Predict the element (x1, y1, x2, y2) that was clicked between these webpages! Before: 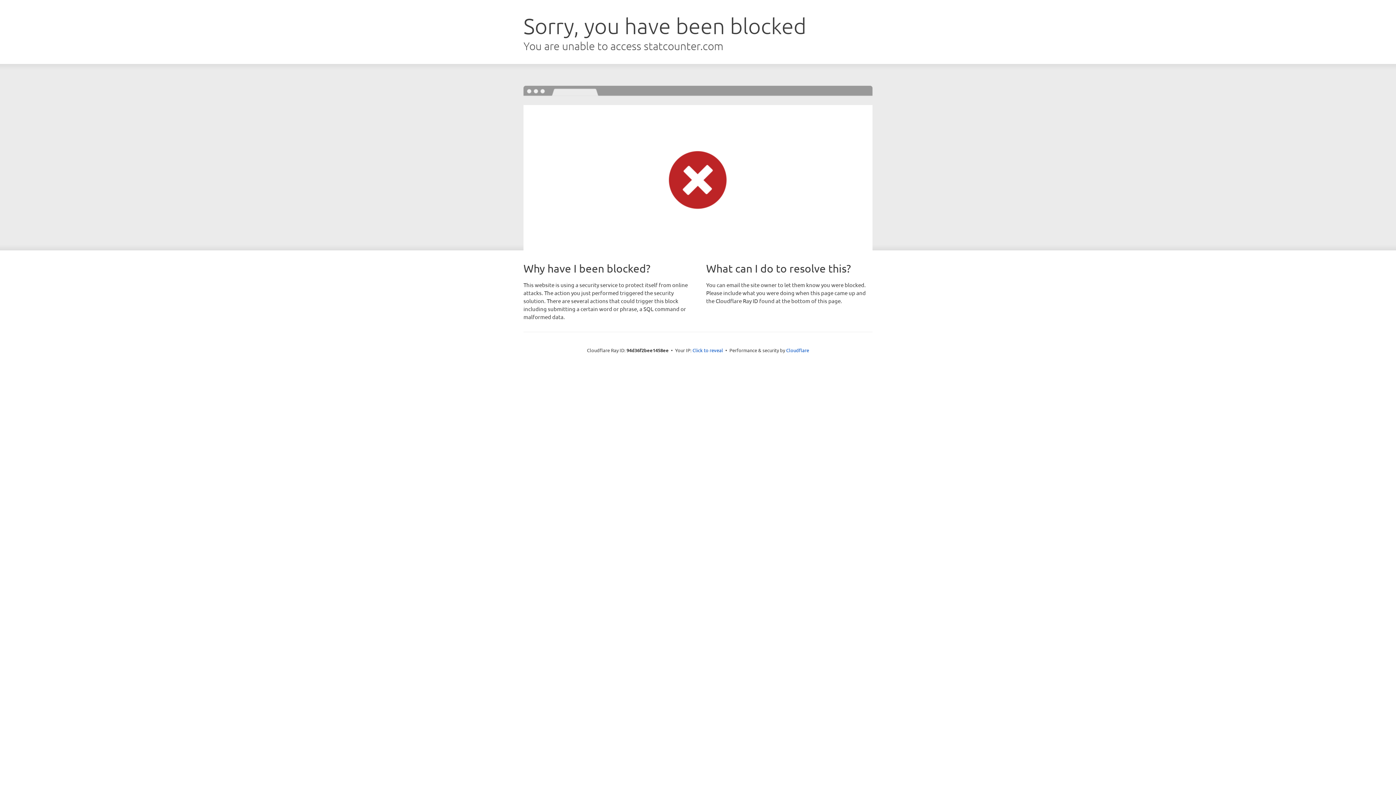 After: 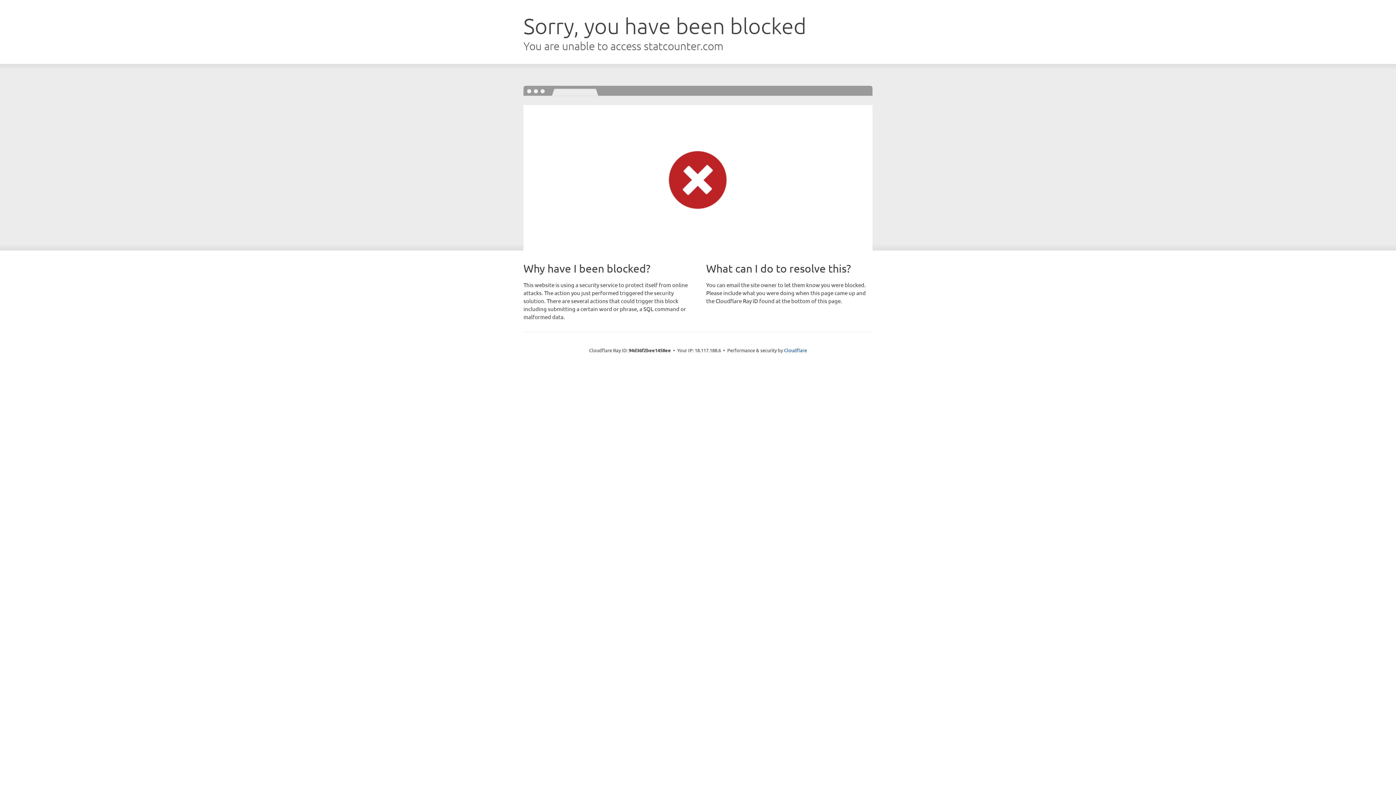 Action: label: Click to reveal bbox: (692, 346, 723, 353)